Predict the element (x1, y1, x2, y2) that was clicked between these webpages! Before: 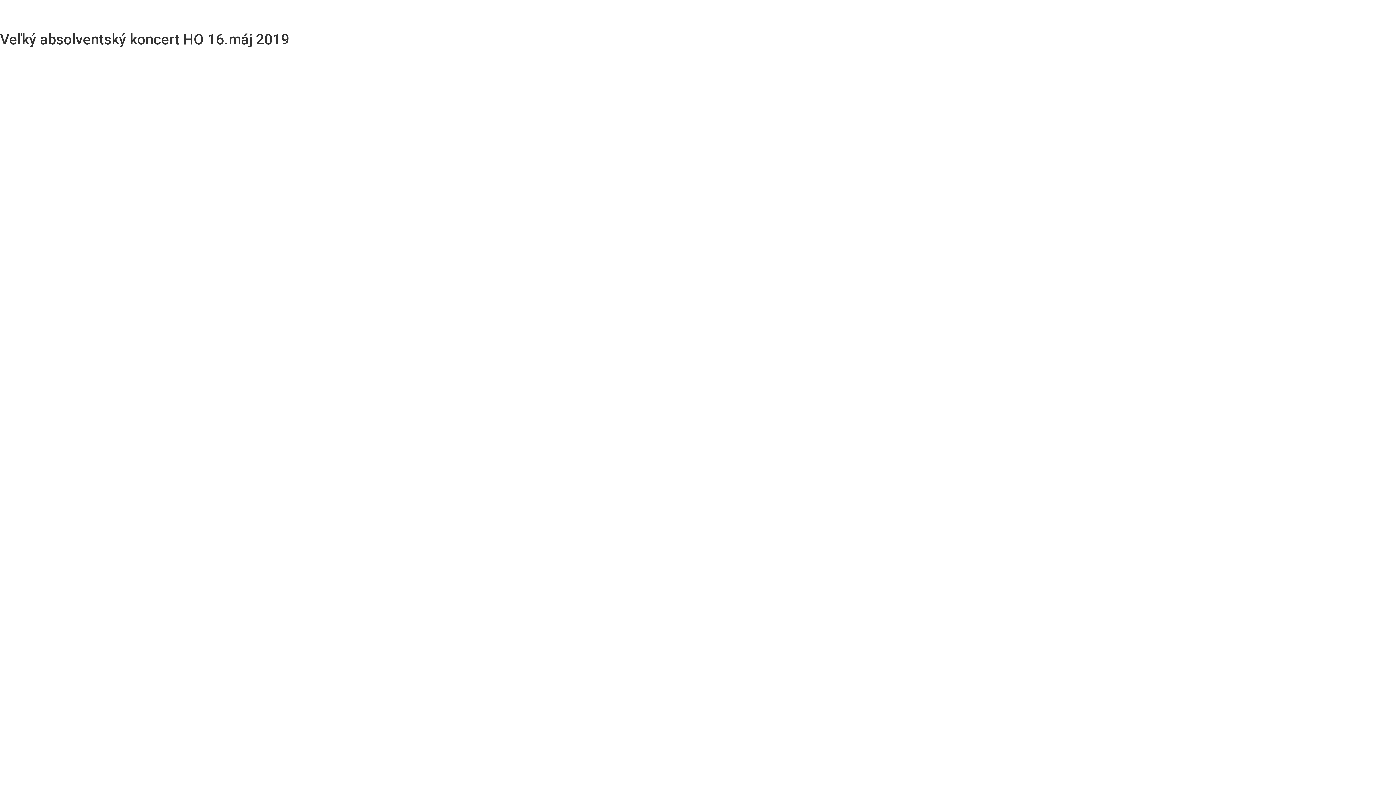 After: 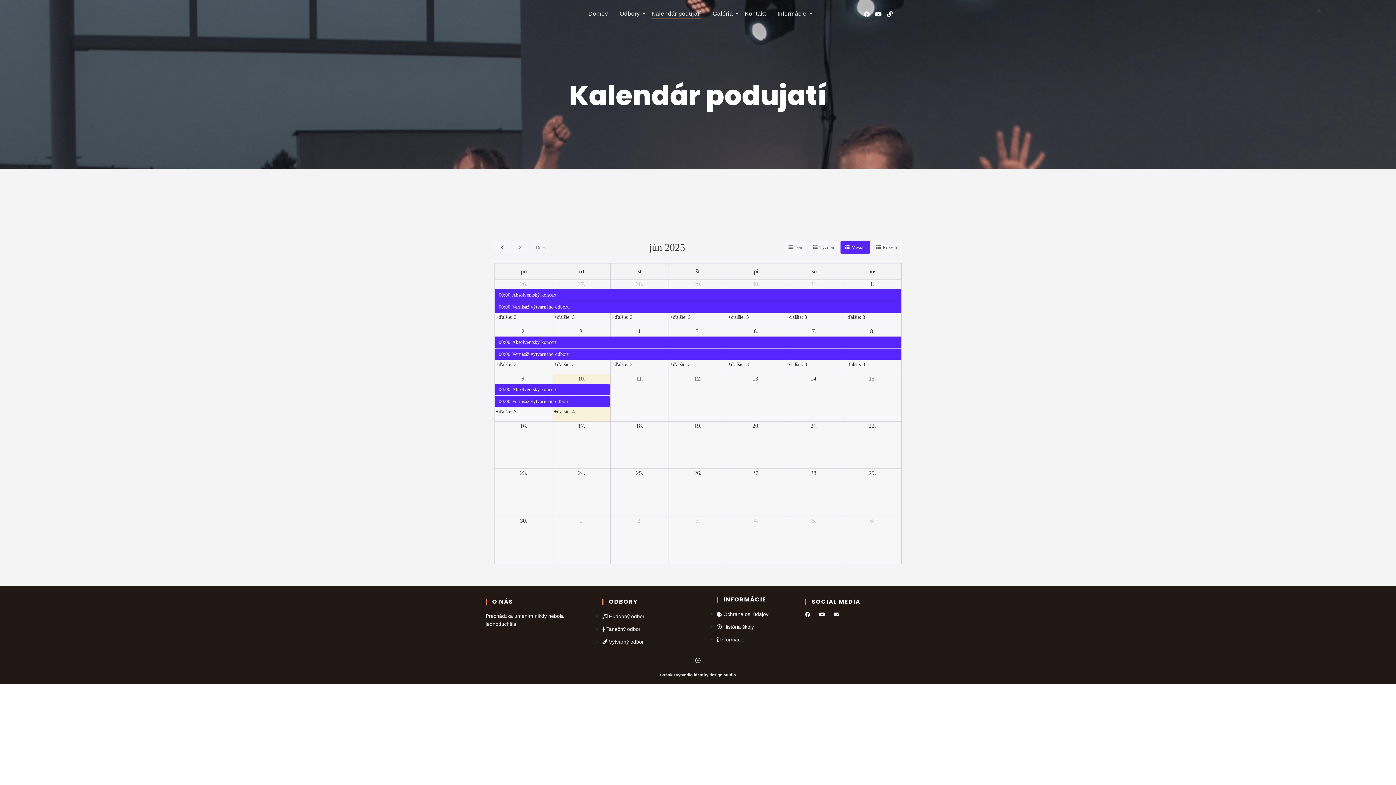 Action: label: Kalendár podujatí bbox: (649, 3, 703, 24)